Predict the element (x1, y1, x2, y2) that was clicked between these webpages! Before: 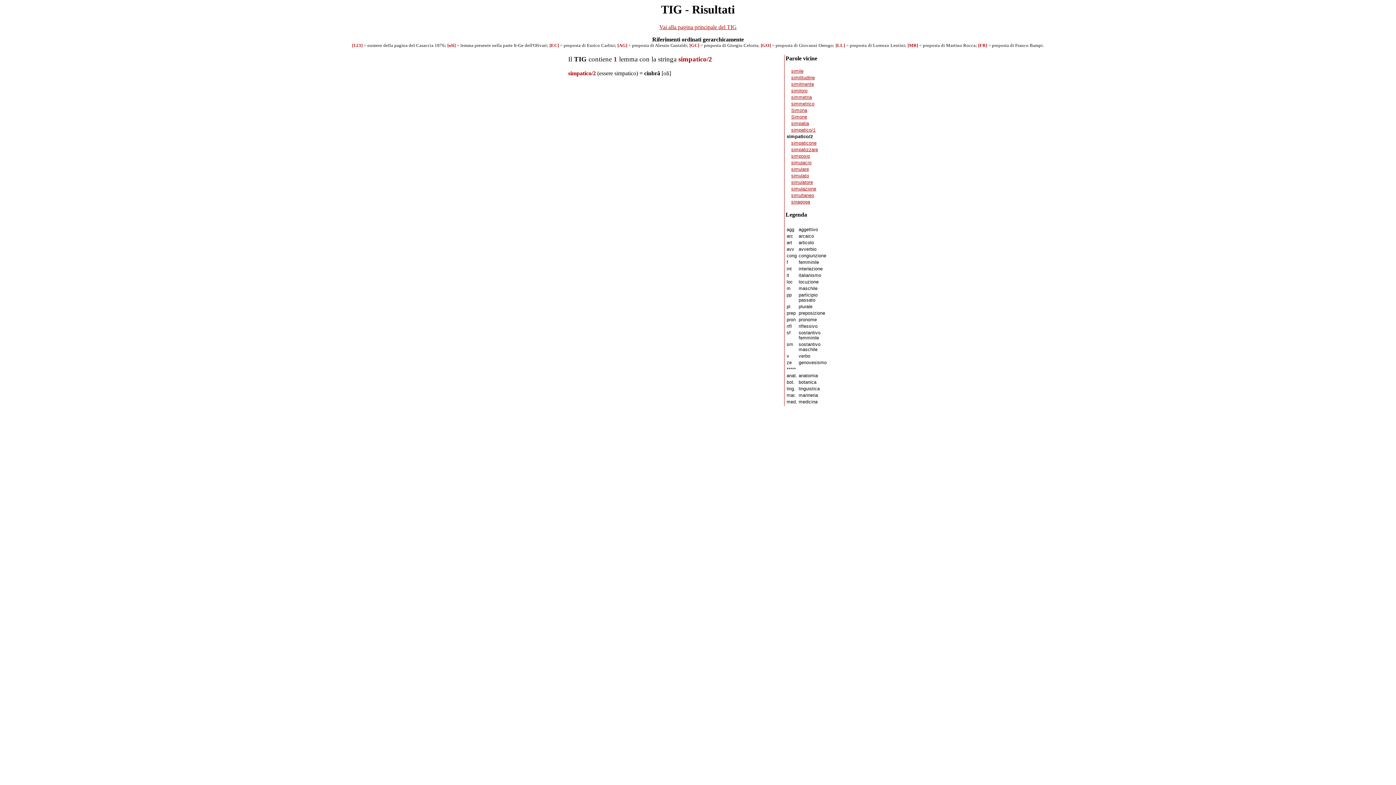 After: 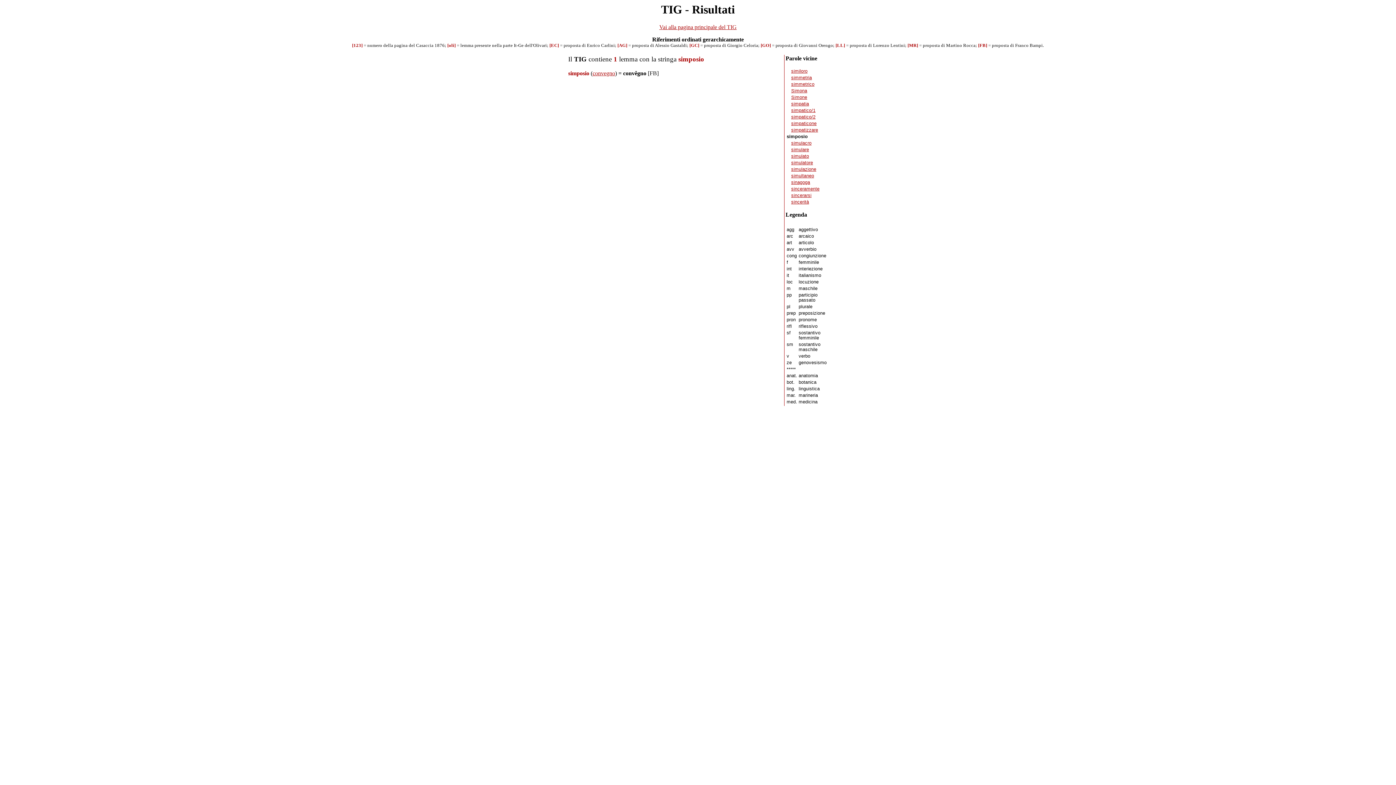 Action: label: simposio bbox: (791, 153, 810, 159)